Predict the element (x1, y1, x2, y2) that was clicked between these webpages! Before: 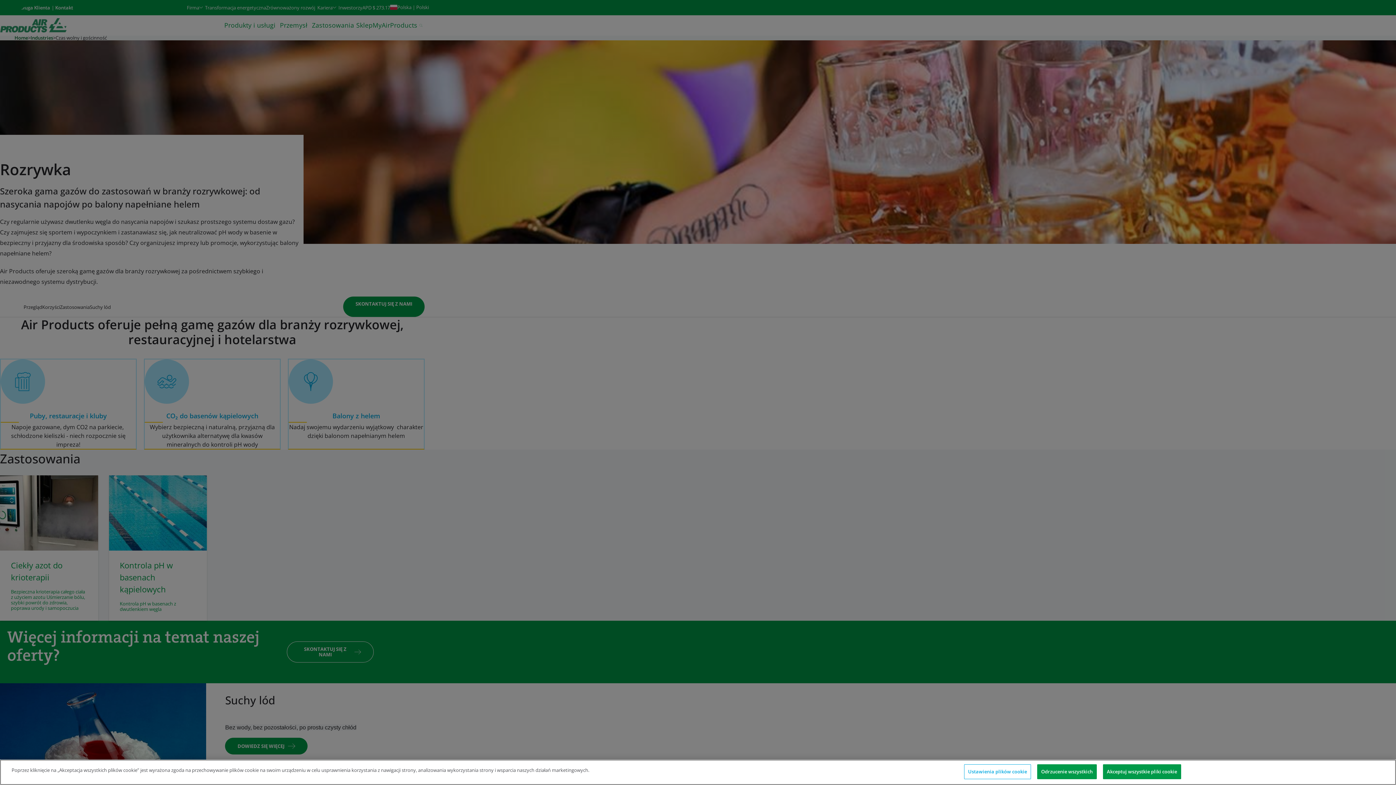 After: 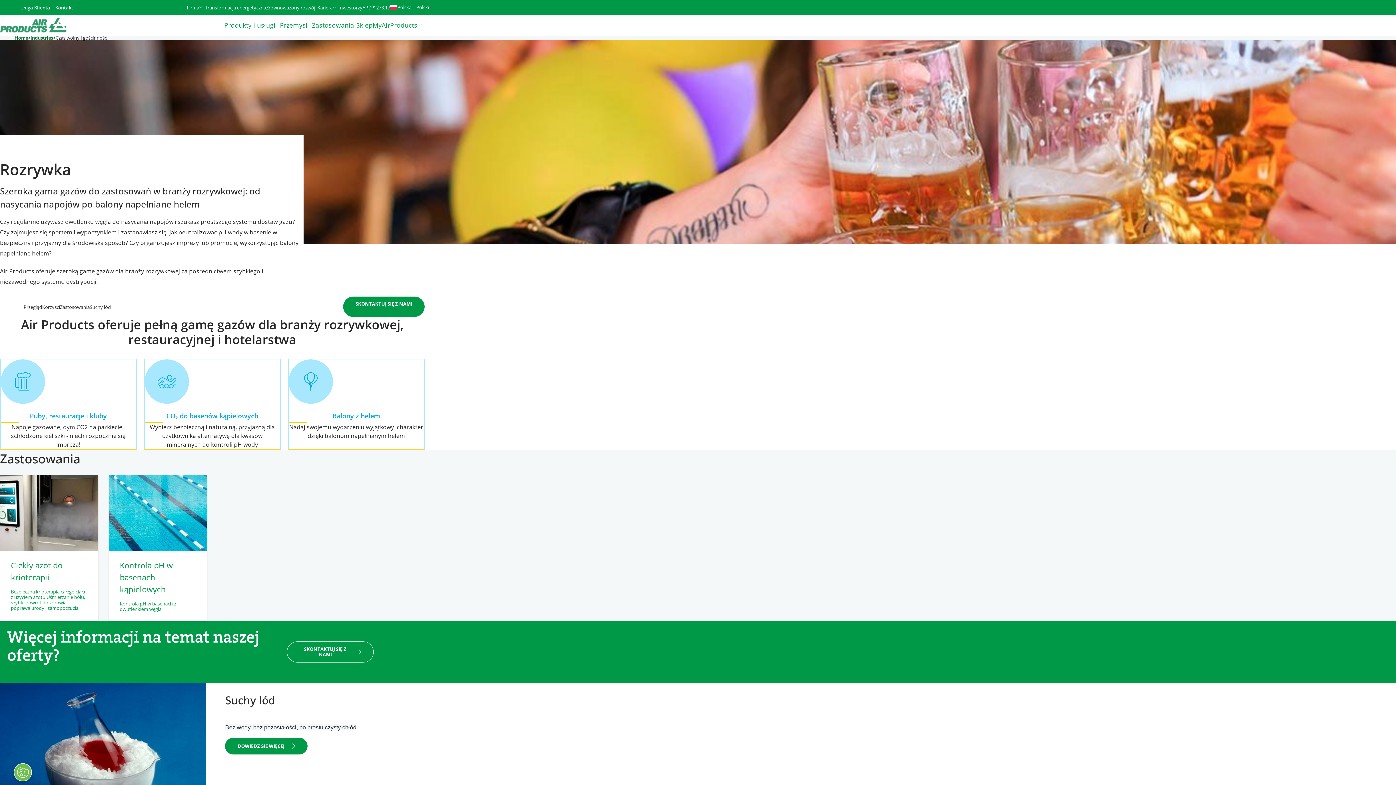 Action: label: Odrzucenie wszystkich bbox: (1037, 764, 1096, 779)